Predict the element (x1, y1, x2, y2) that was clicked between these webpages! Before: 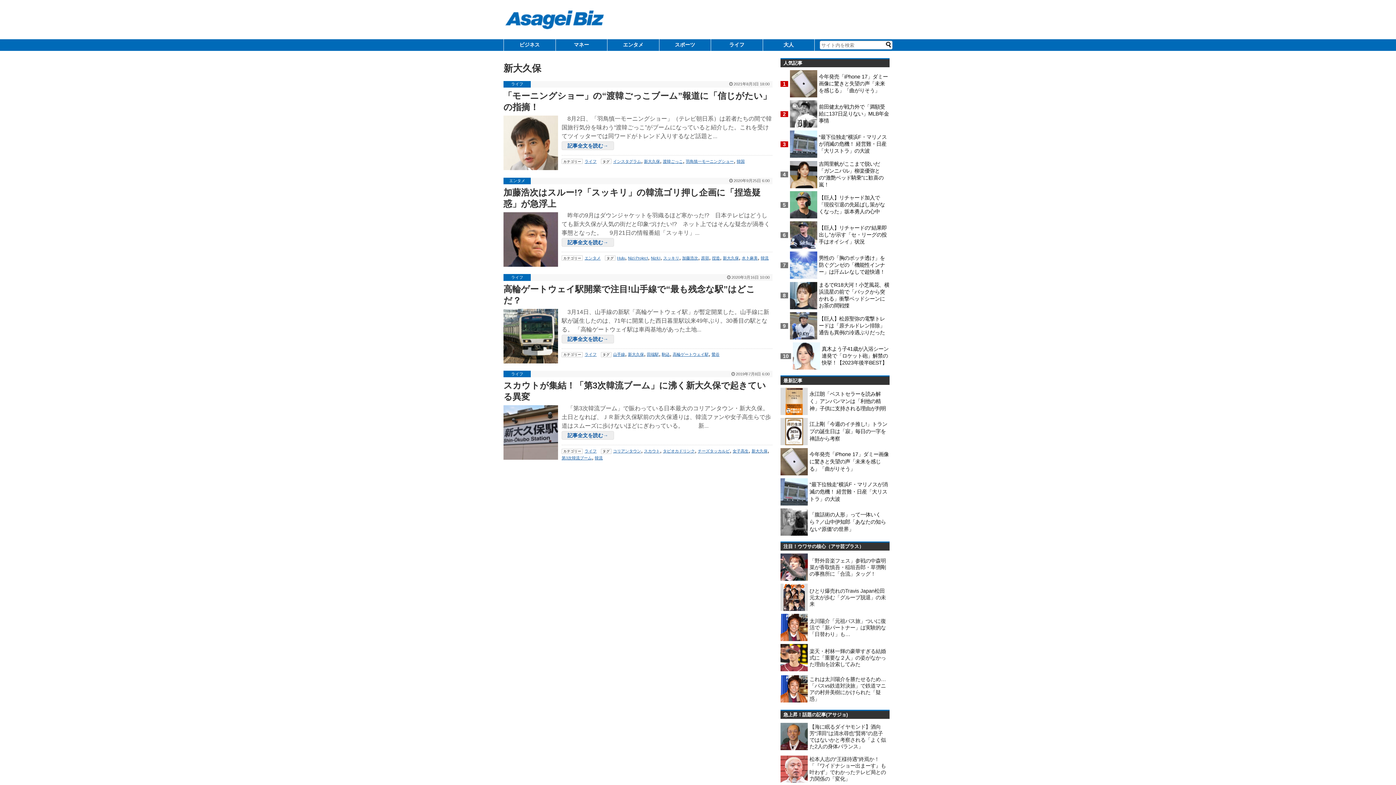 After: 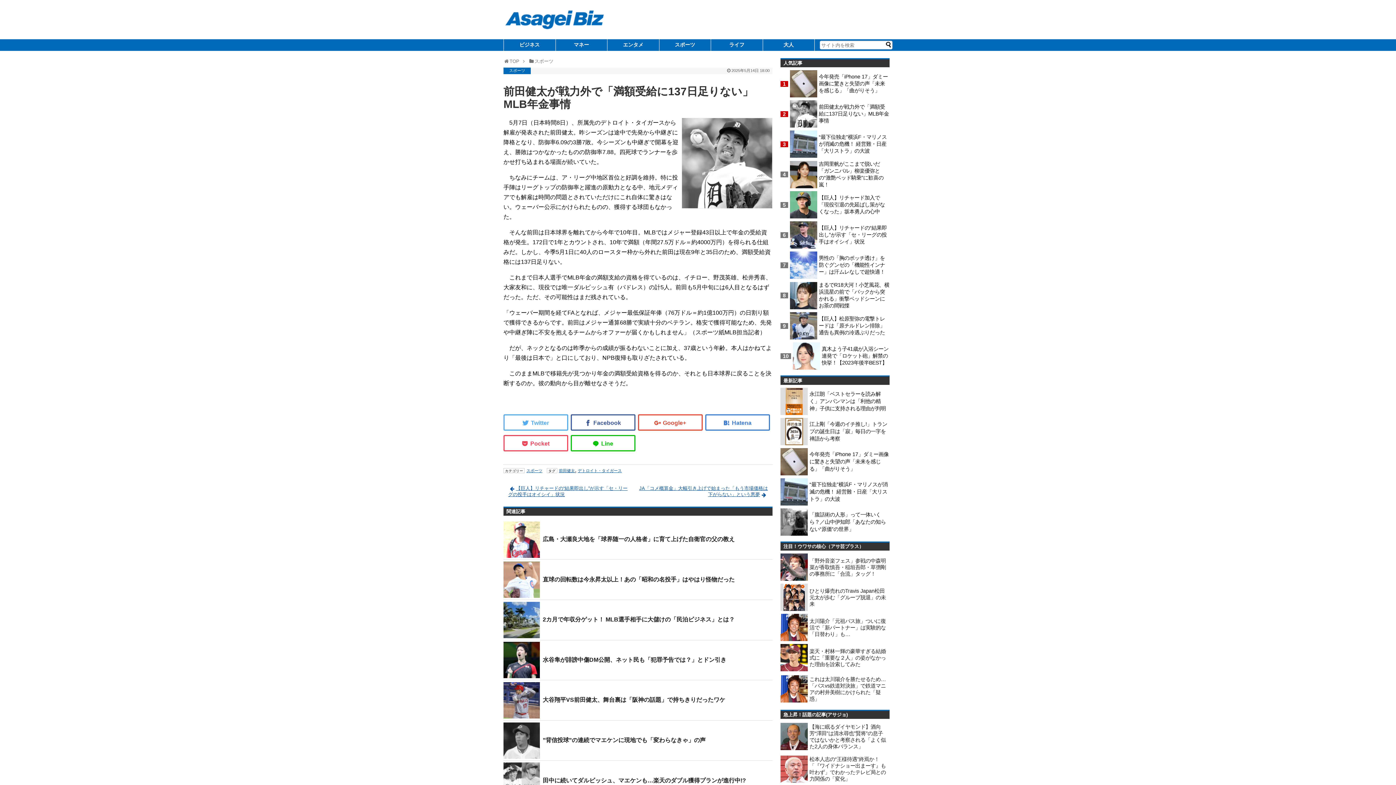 Action: bbox: (790, 100, 819, 127)